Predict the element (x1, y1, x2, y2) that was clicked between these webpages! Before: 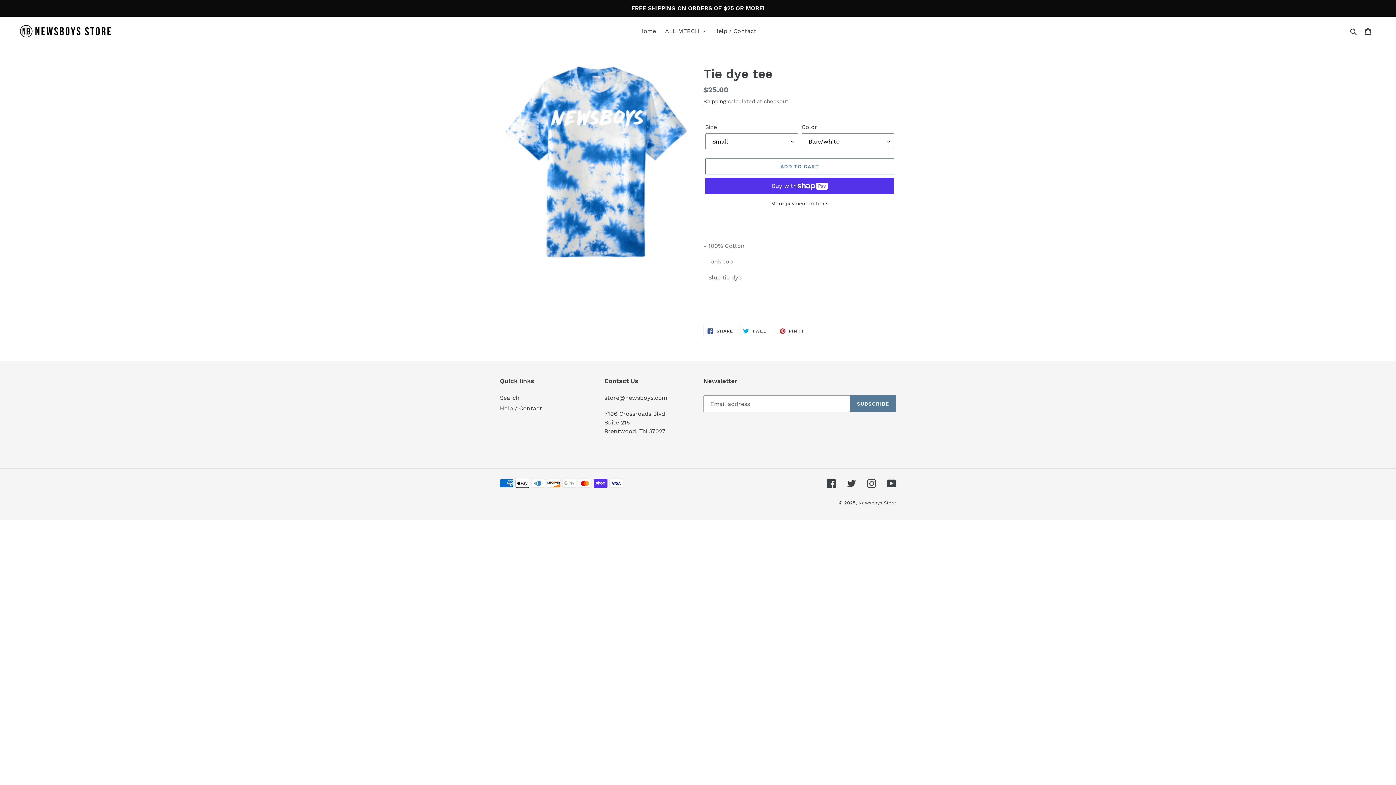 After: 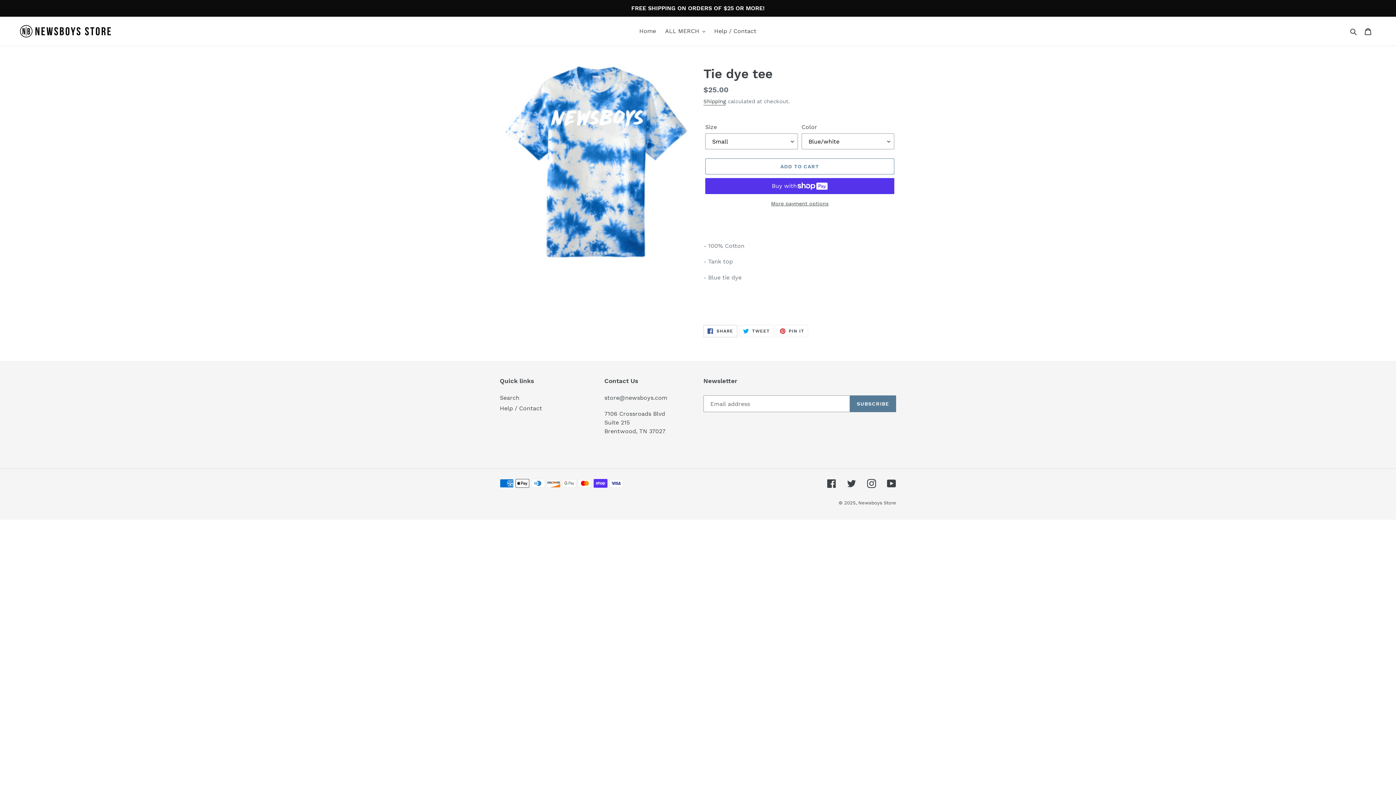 Action: label:  SHARE
SHARE ON FACEBOOK bbox: (703, 325, 737, 337)